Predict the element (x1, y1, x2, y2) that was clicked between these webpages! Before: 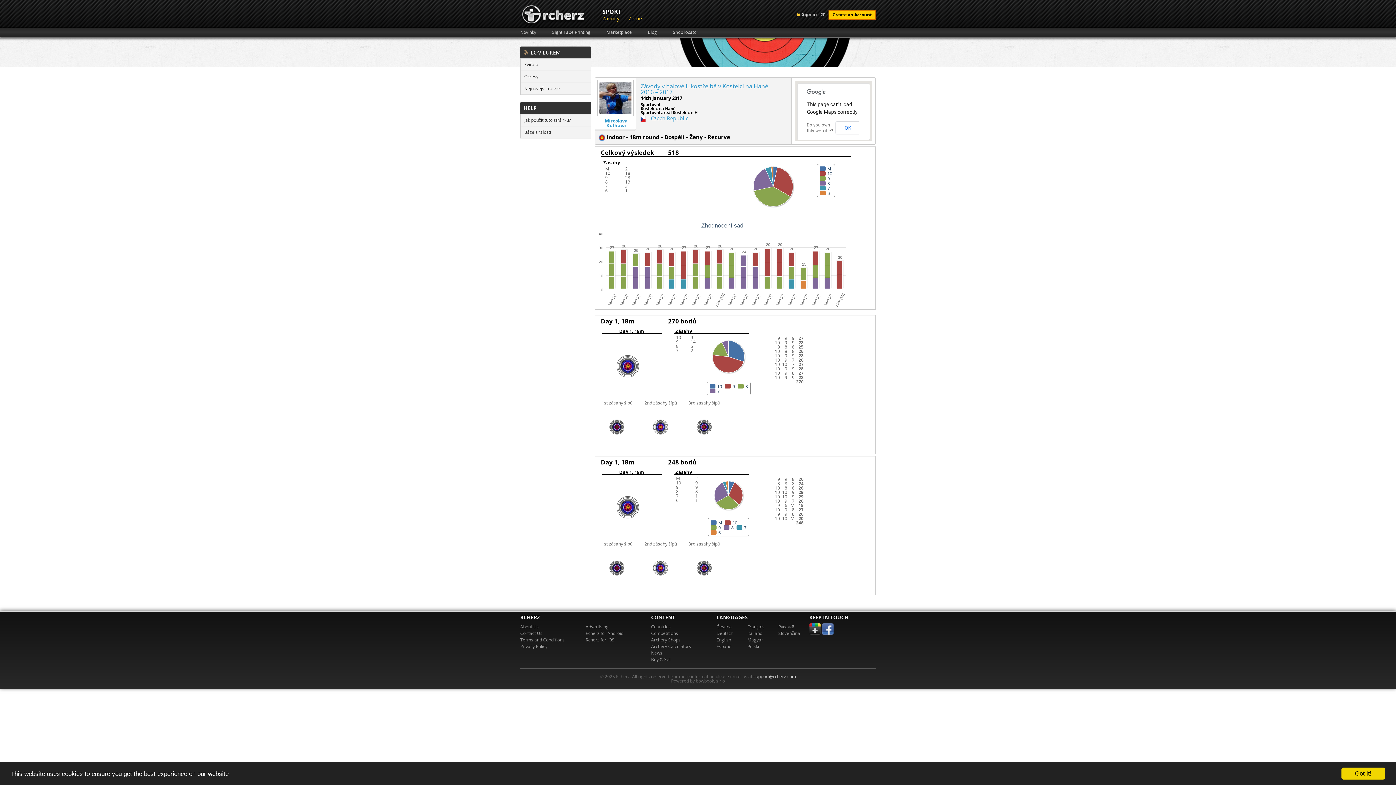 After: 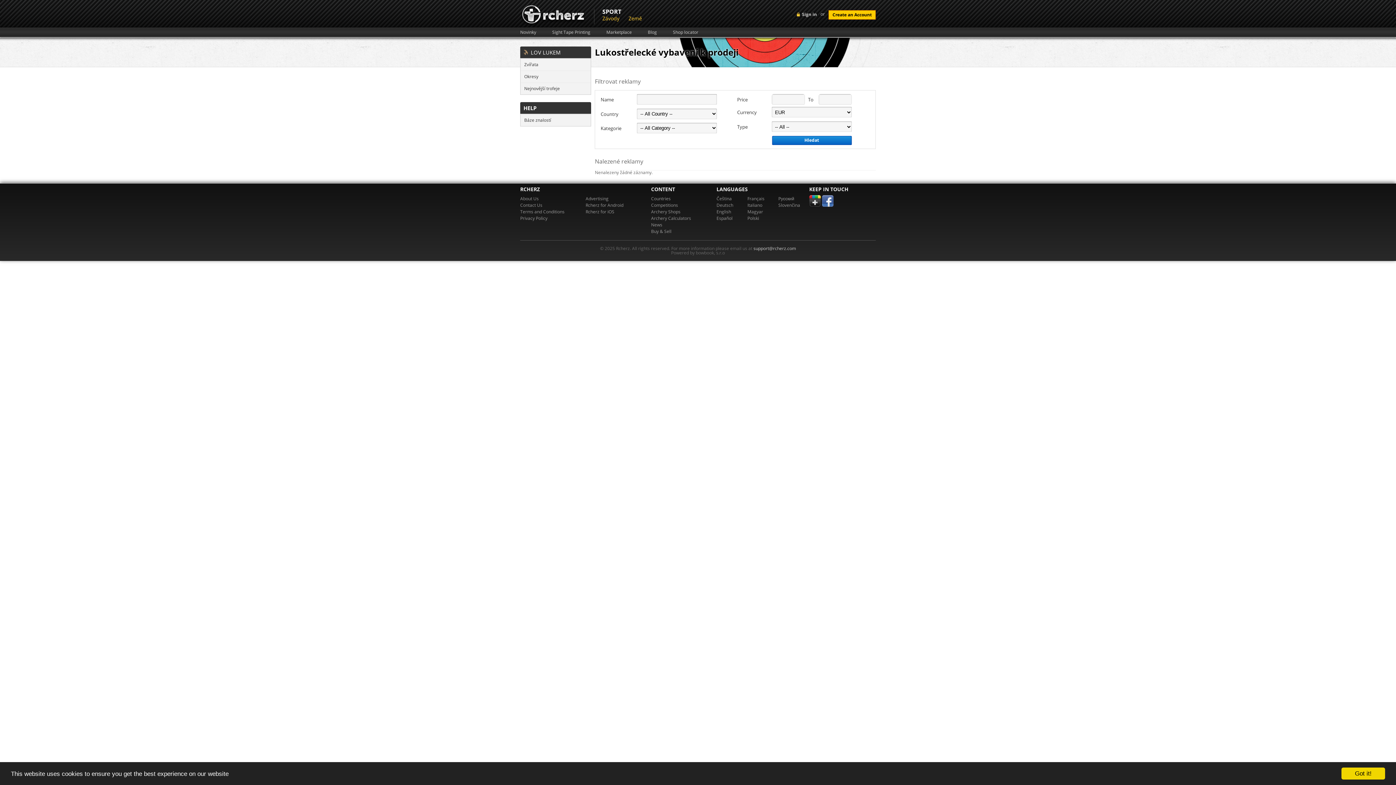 Action: bbox: (651, 656, 671, 662) label: Buy & Sell